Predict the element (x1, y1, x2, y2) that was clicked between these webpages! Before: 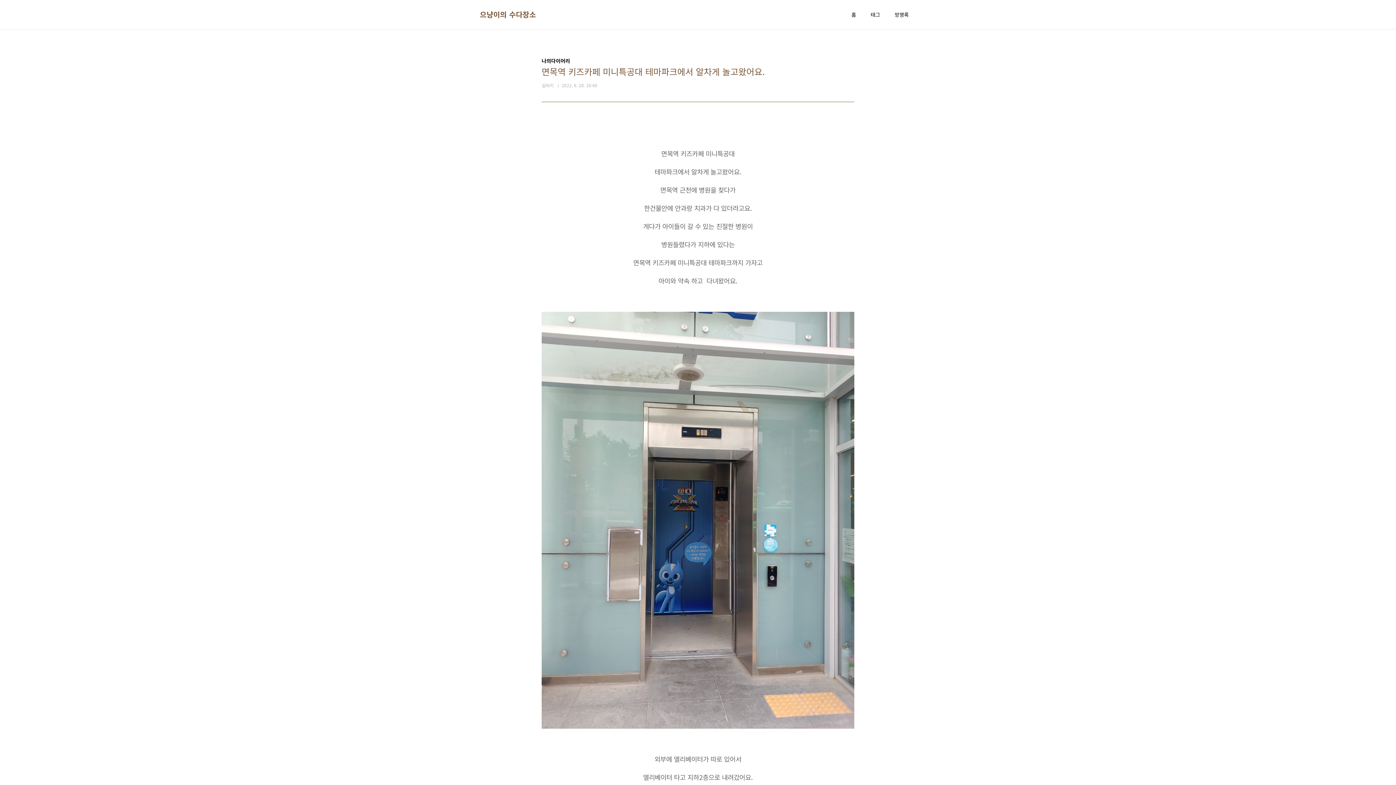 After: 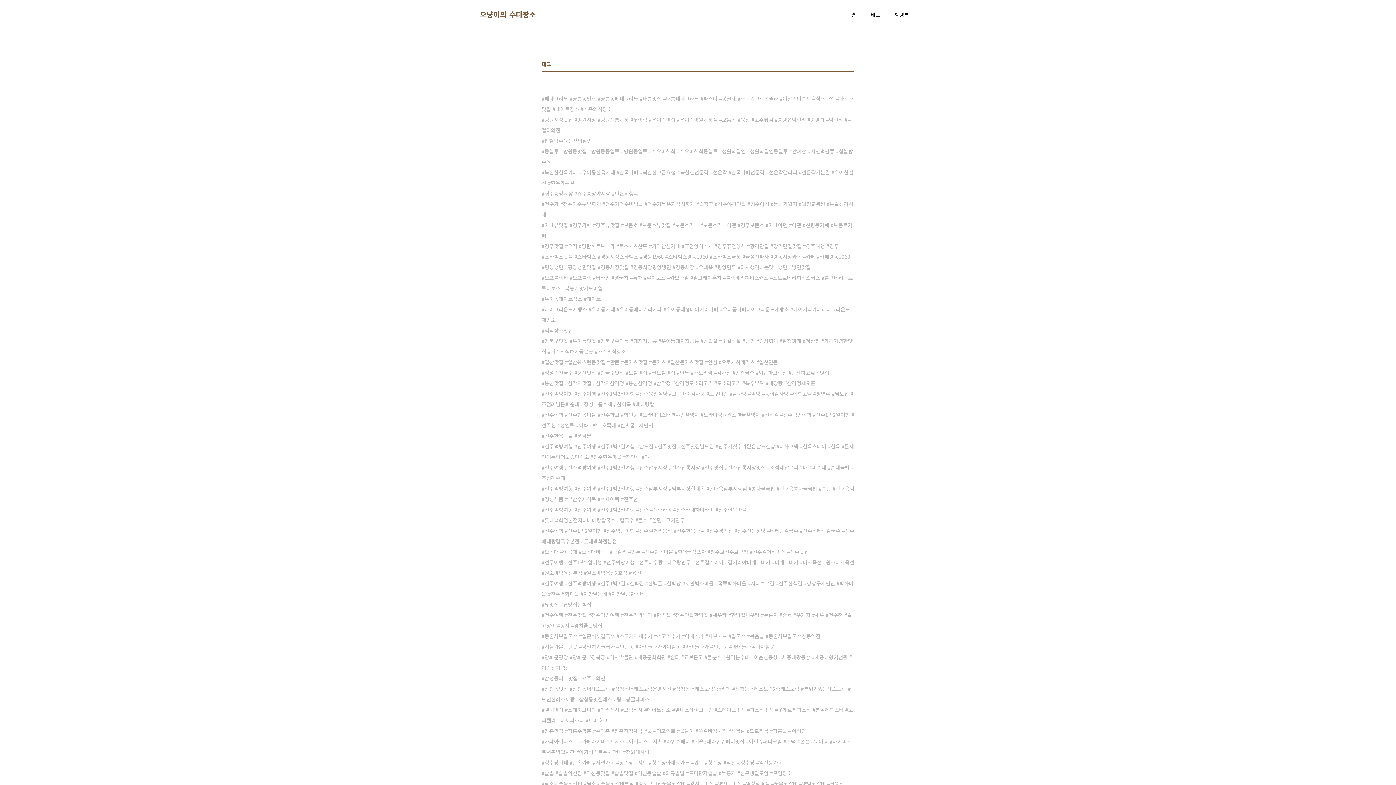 Action: bbox: (869, 9, 881, 19) label: 태그